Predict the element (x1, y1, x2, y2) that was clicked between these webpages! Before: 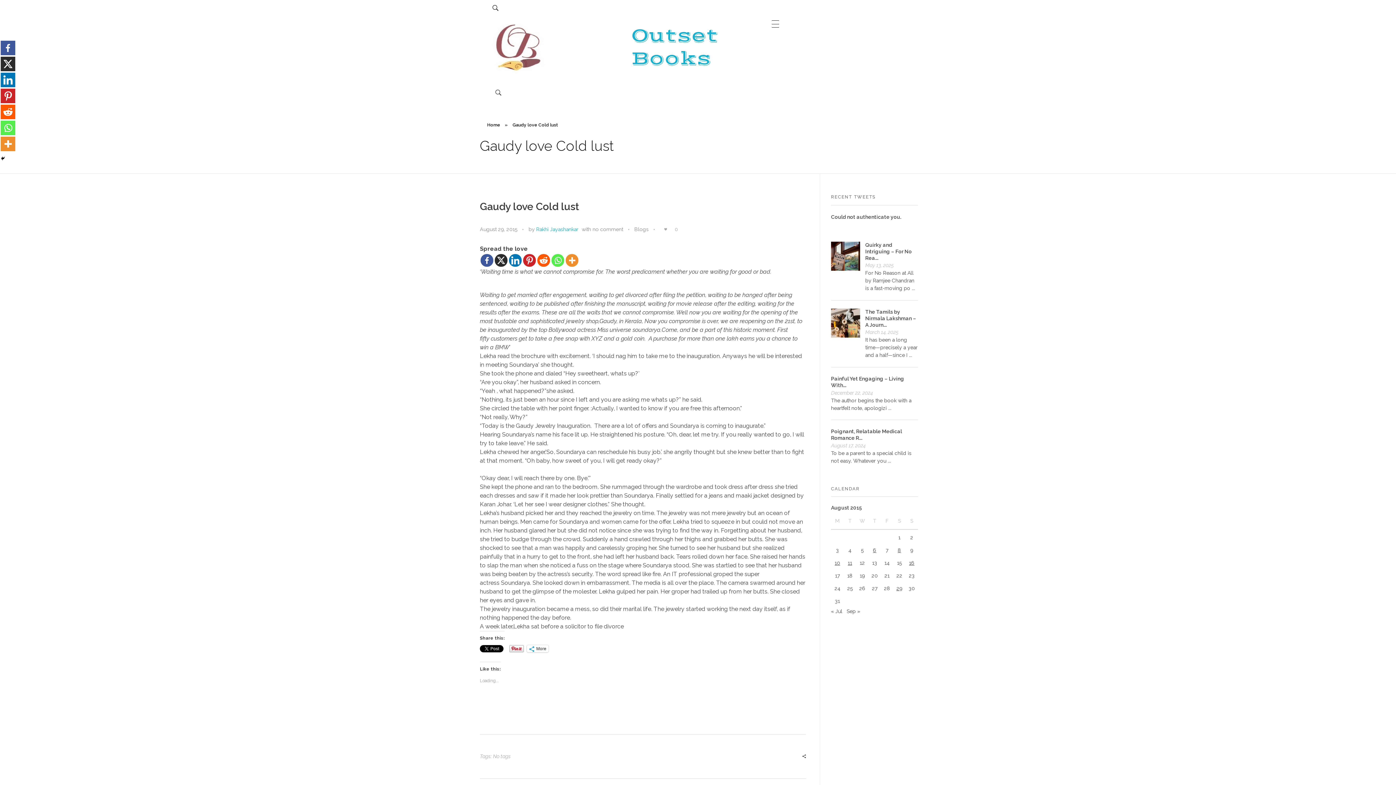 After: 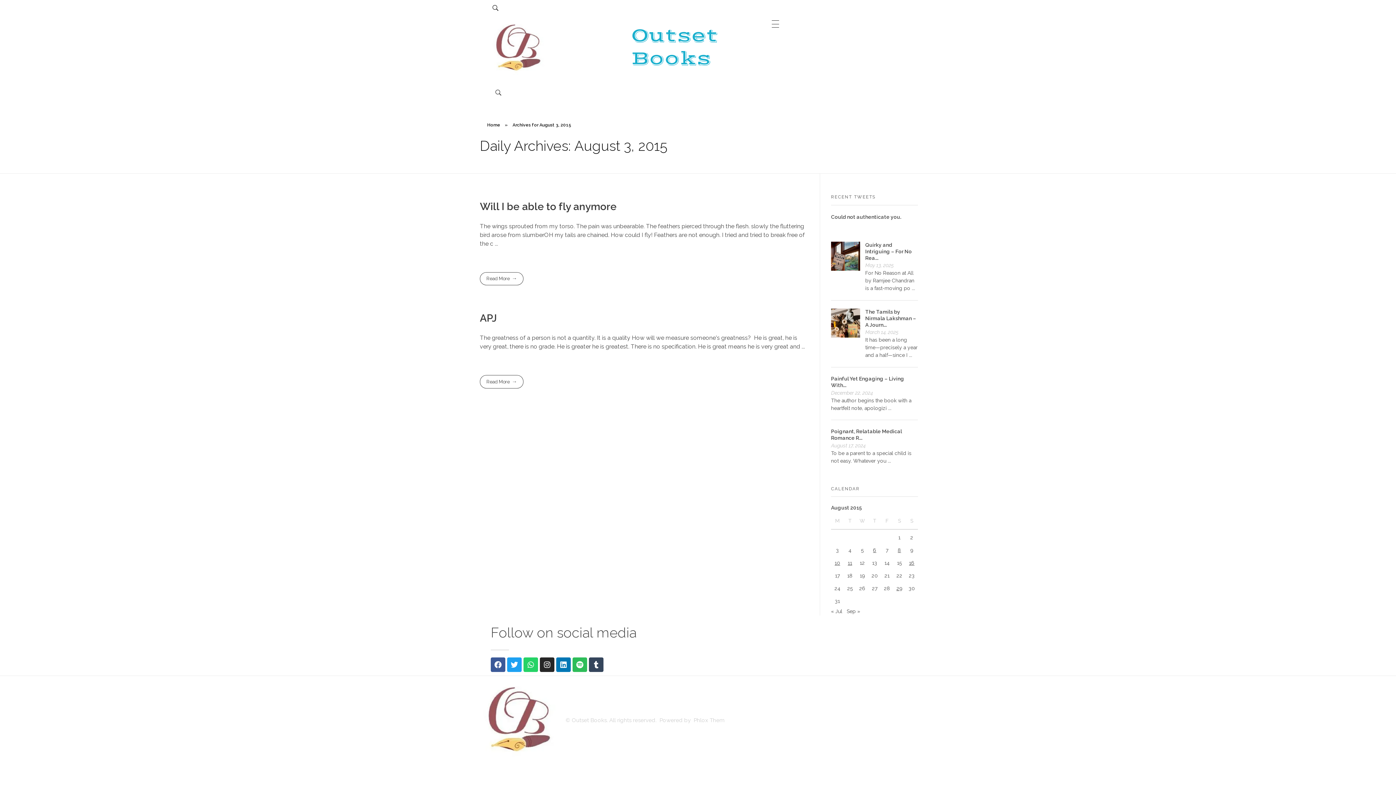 Action: bbox: (836, 547, 839, 553) label: Posts published on August 3, 2015